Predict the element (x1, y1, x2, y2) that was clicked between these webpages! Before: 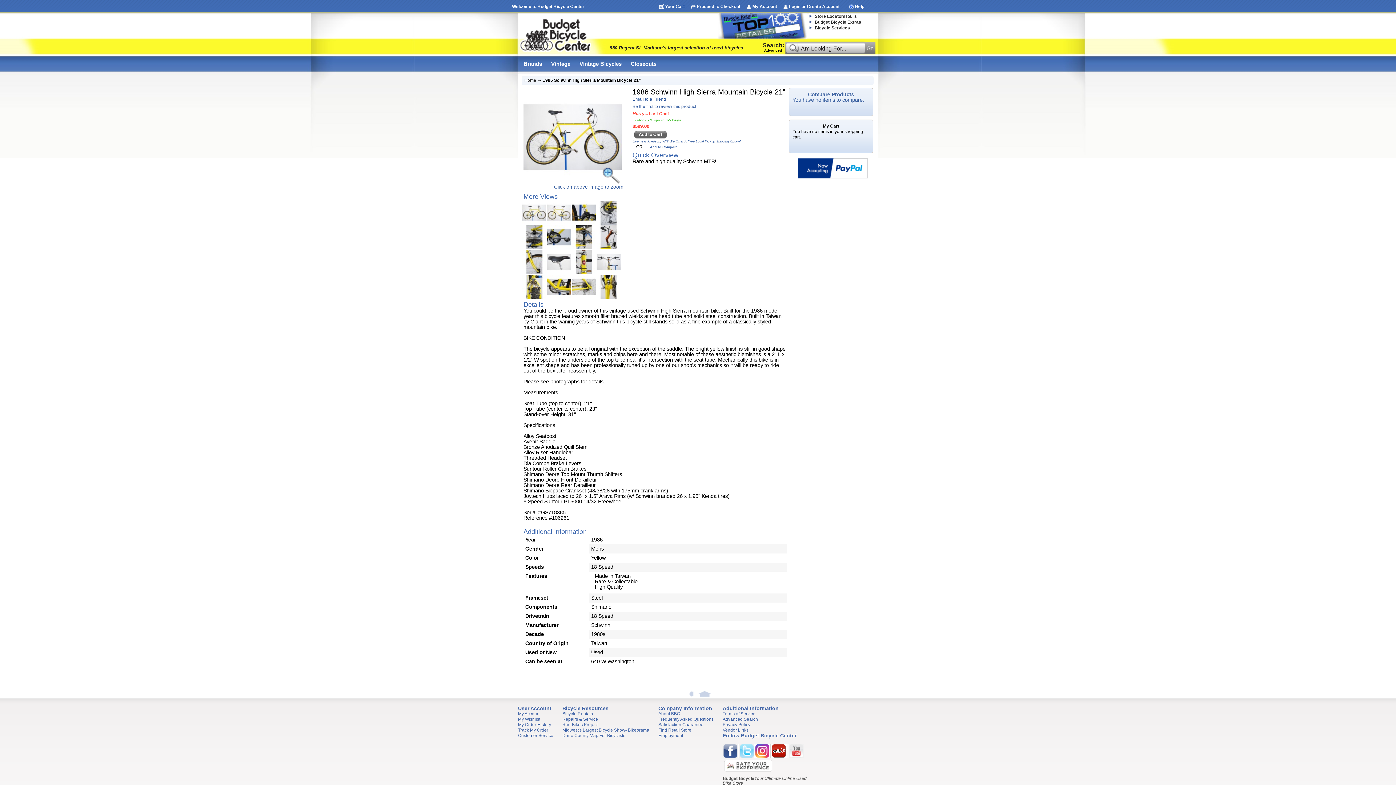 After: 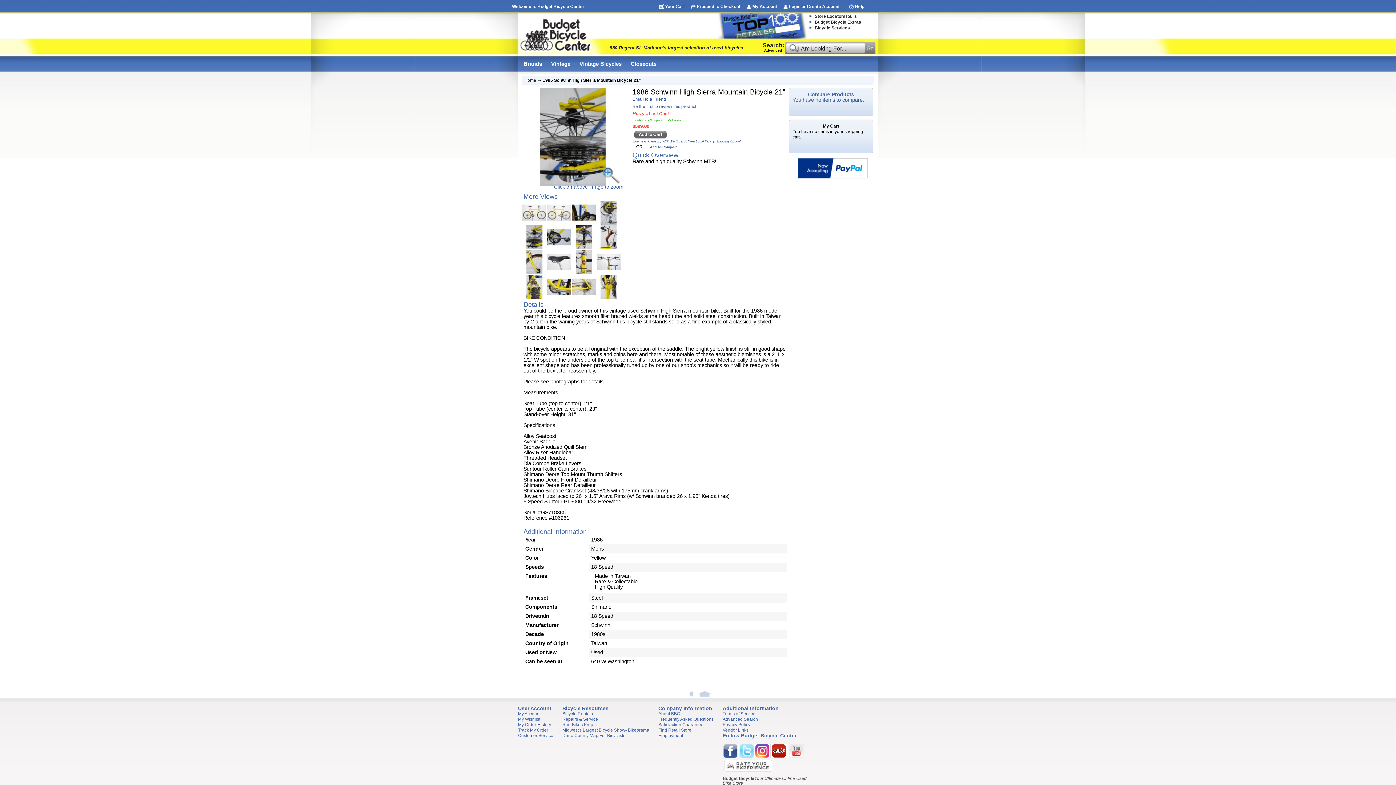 Action: bbox: (522, 225, 546, 230)